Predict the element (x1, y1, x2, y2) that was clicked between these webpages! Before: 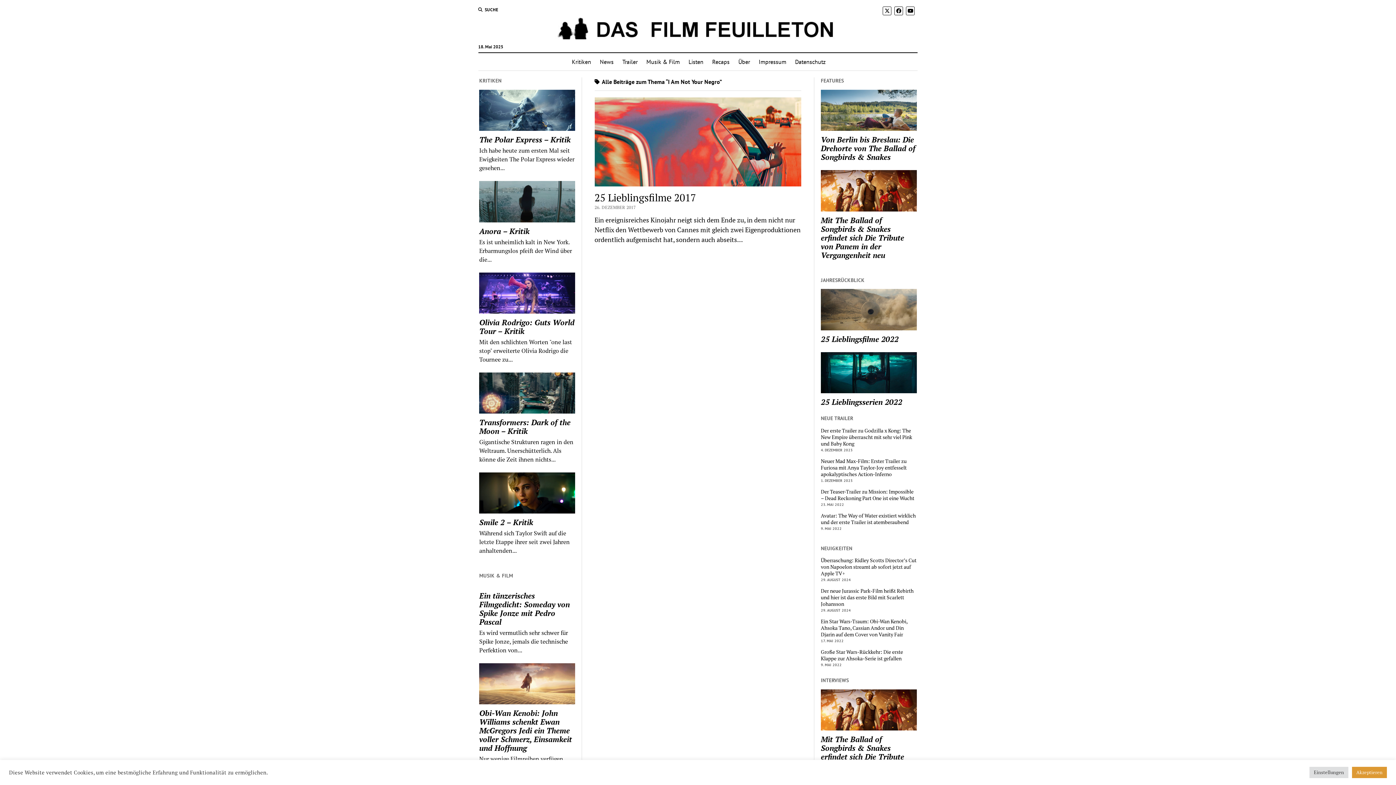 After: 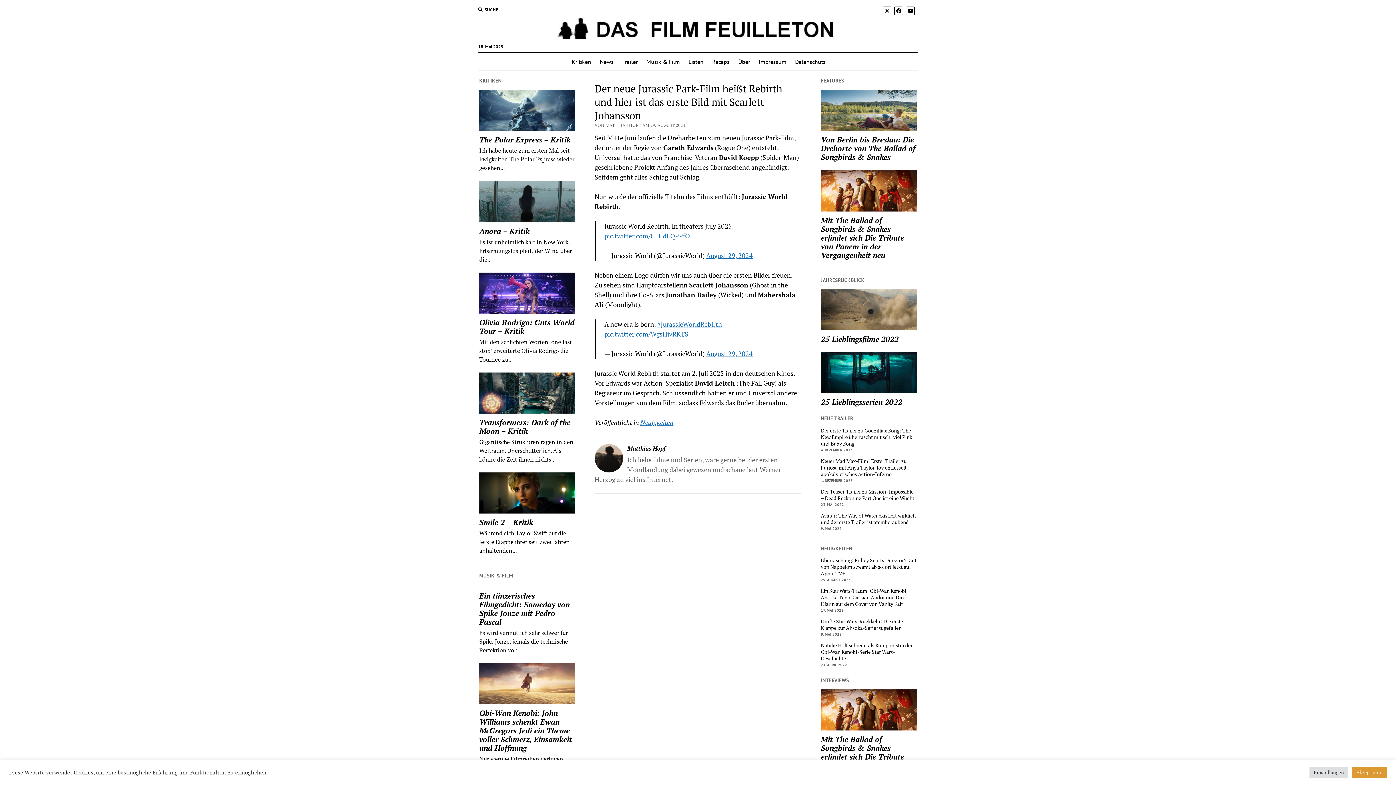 Action: bbox: (821, 588, 916, 607) label: Der neue Jurassic Park-Film heißt Rebirth und hier ist das erste Bild mit Scarlett Johansson